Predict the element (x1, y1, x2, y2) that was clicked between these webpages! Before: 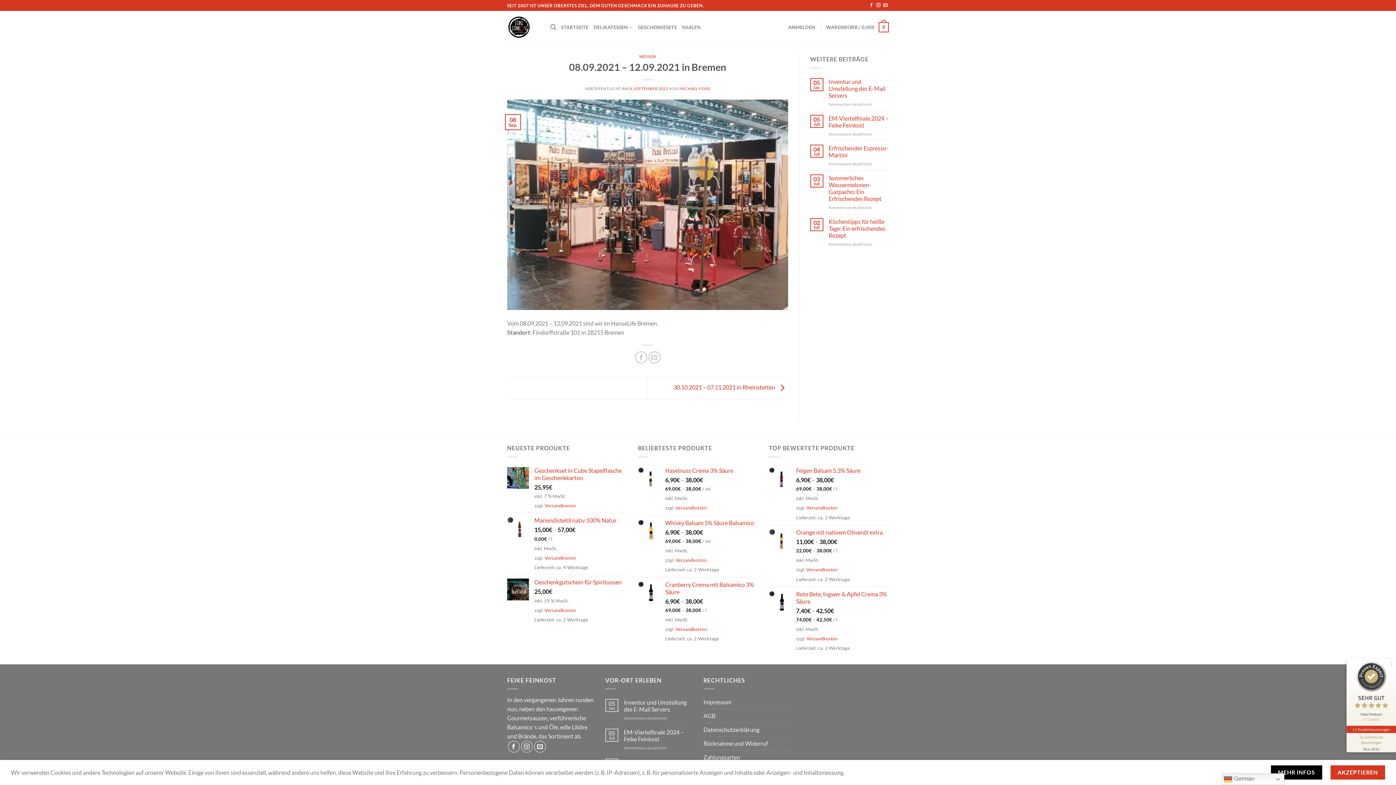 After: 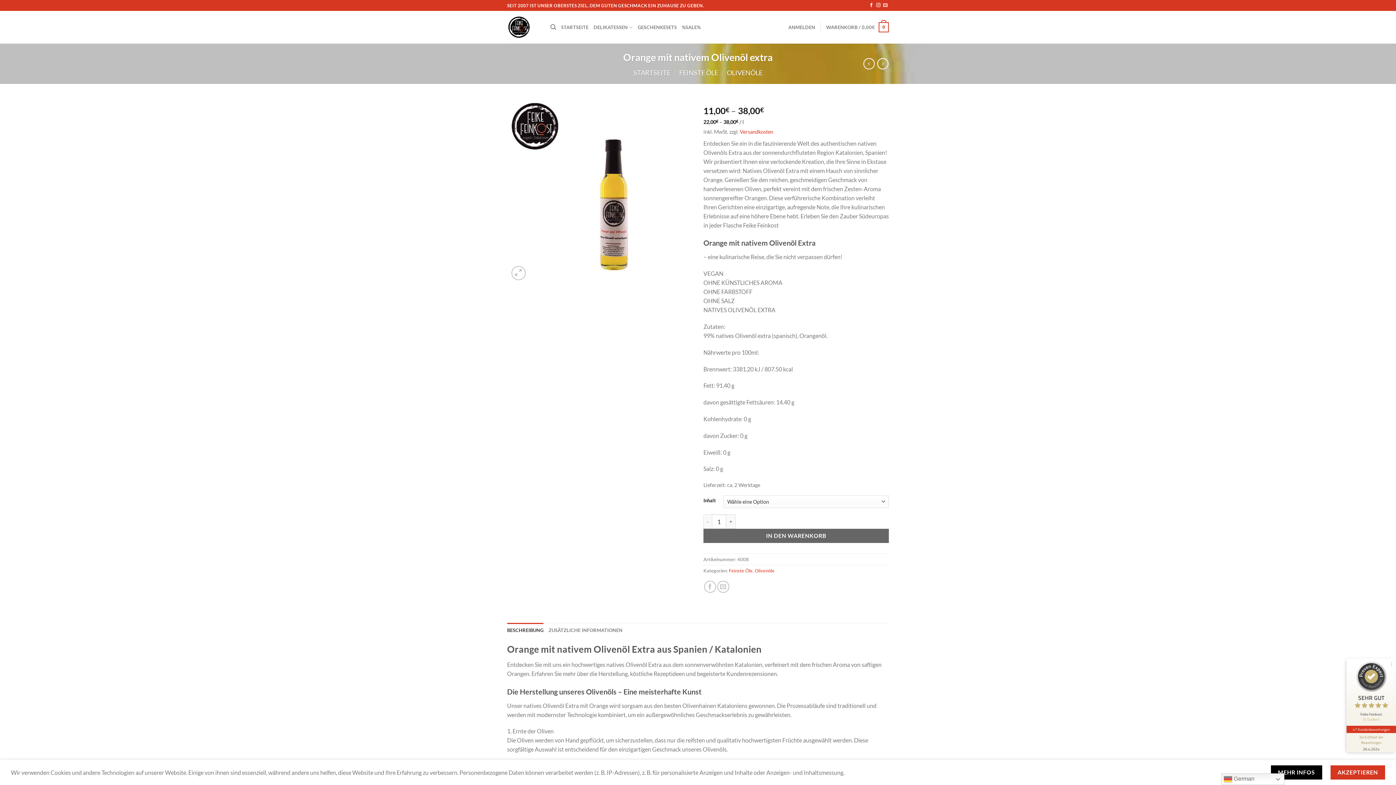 Action: label: Orange mit nativem Olivenöl extra bbox: (796, 529, 889, 536)